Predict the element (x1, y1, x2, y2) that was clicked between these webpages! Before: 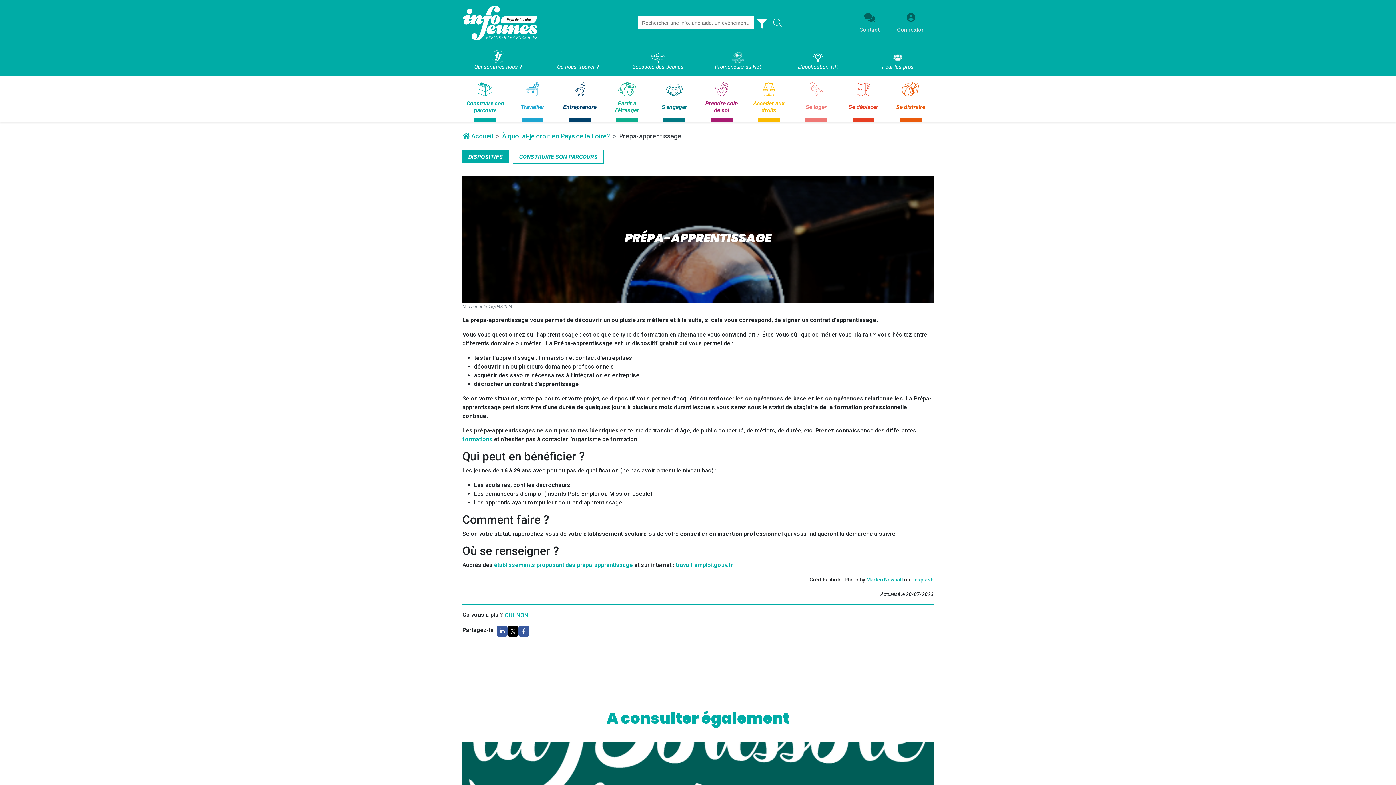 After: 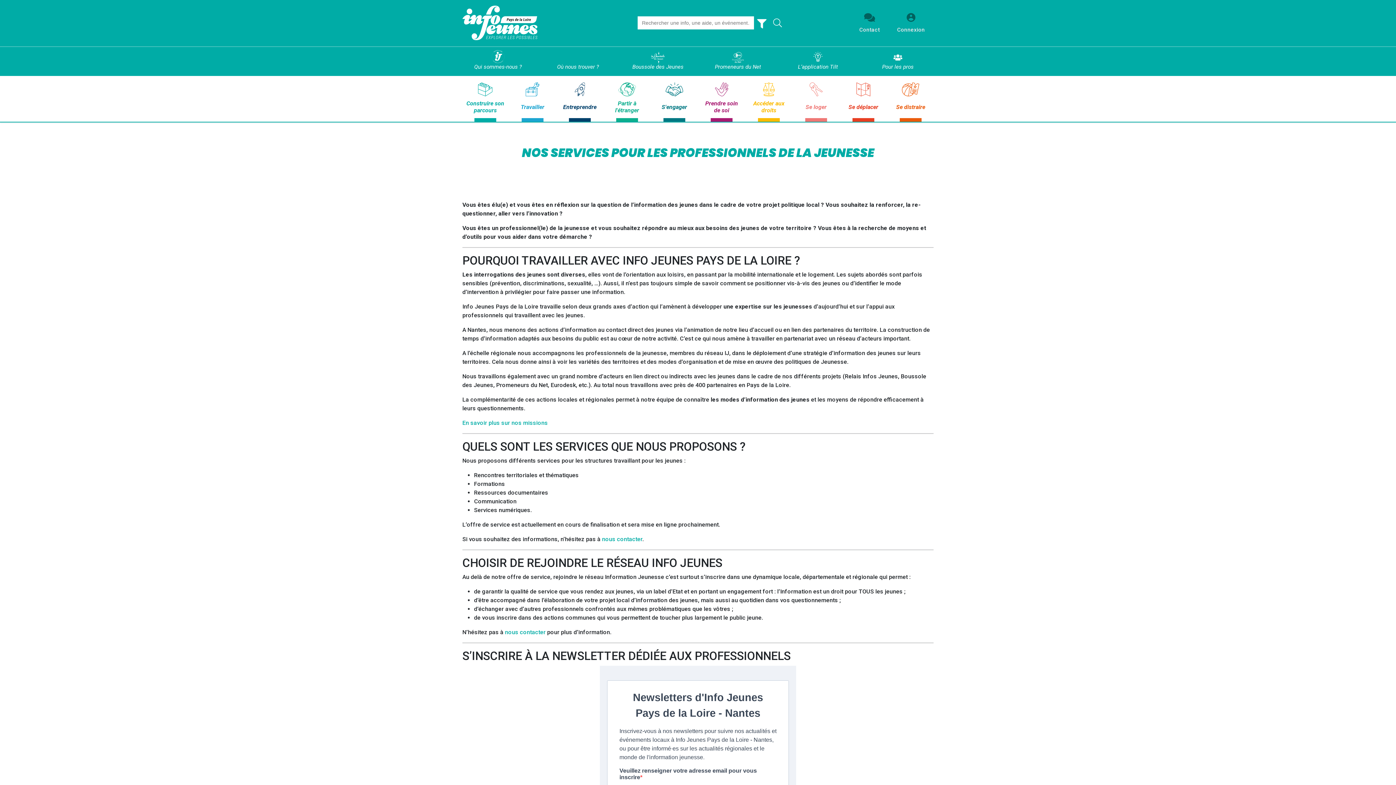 Action: bbox: (882, 63, 914, 70) label: Pour les pros